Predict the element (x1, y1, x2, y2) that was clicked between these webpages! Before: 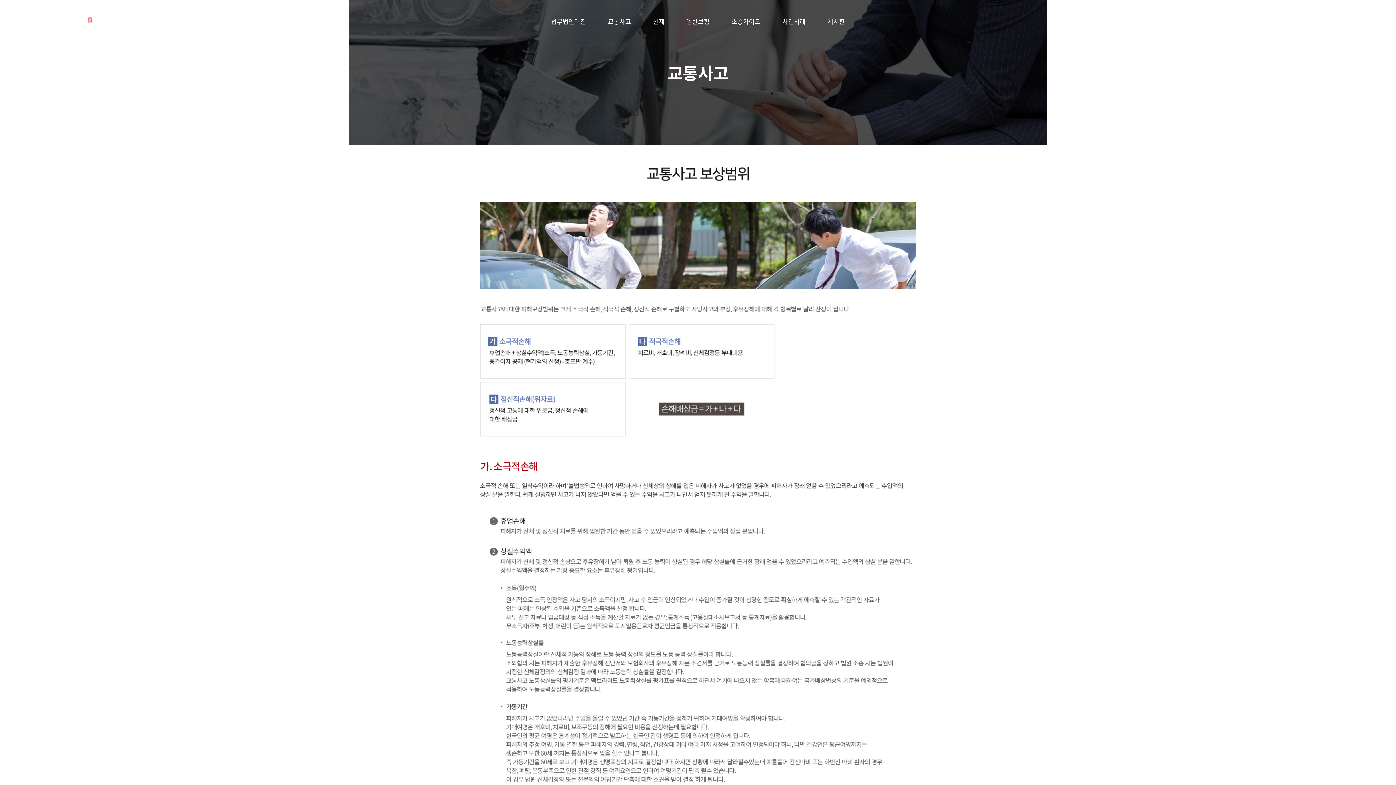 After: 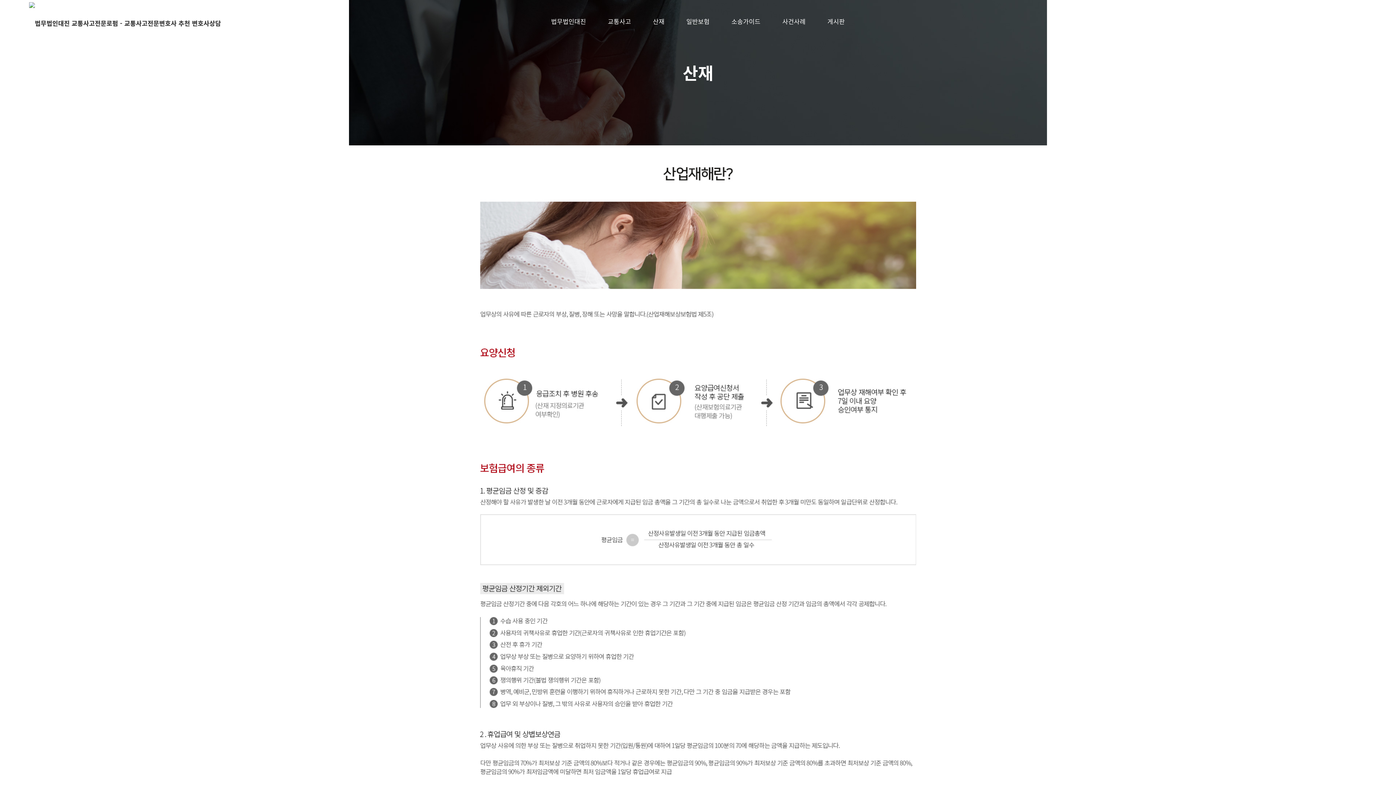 Action: bbox: (653, 0, 664, 42) label: 산재